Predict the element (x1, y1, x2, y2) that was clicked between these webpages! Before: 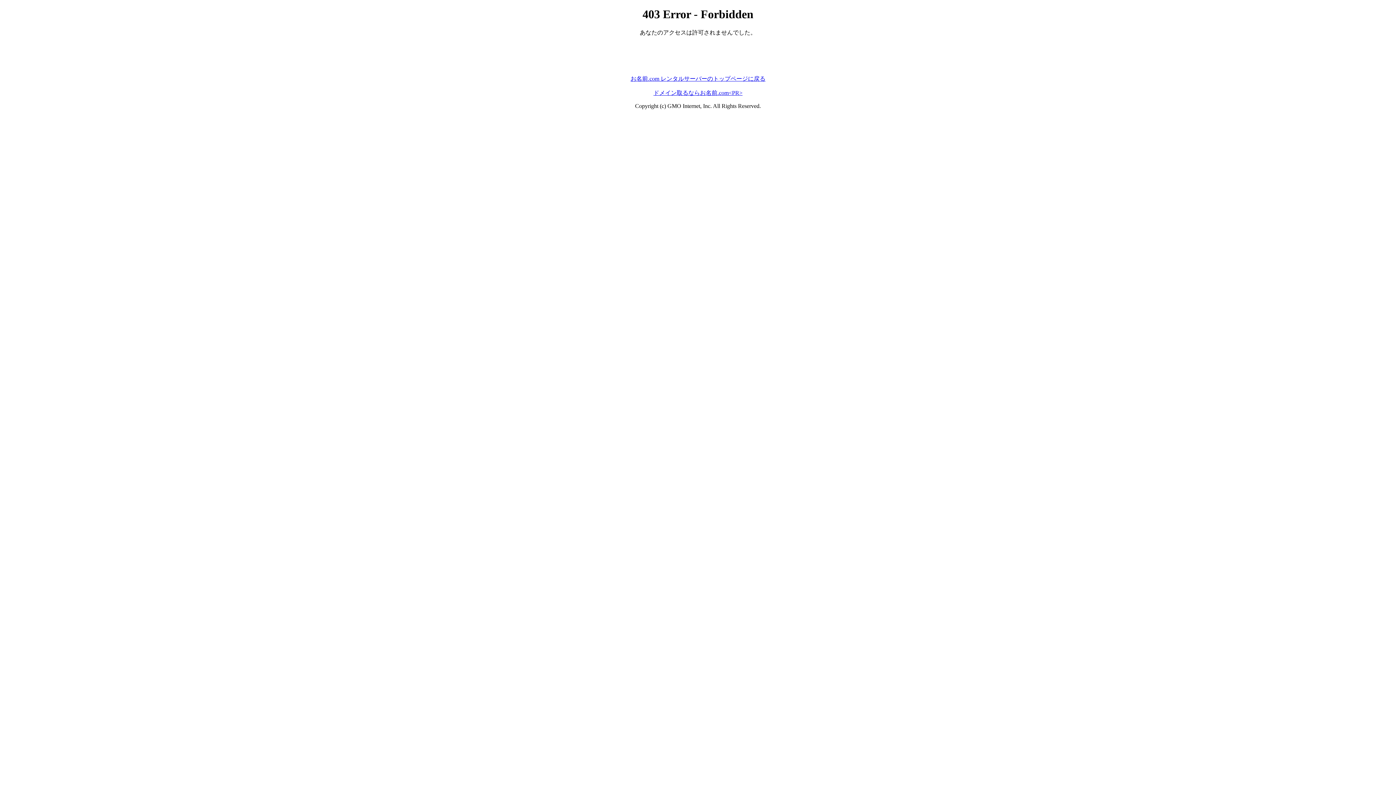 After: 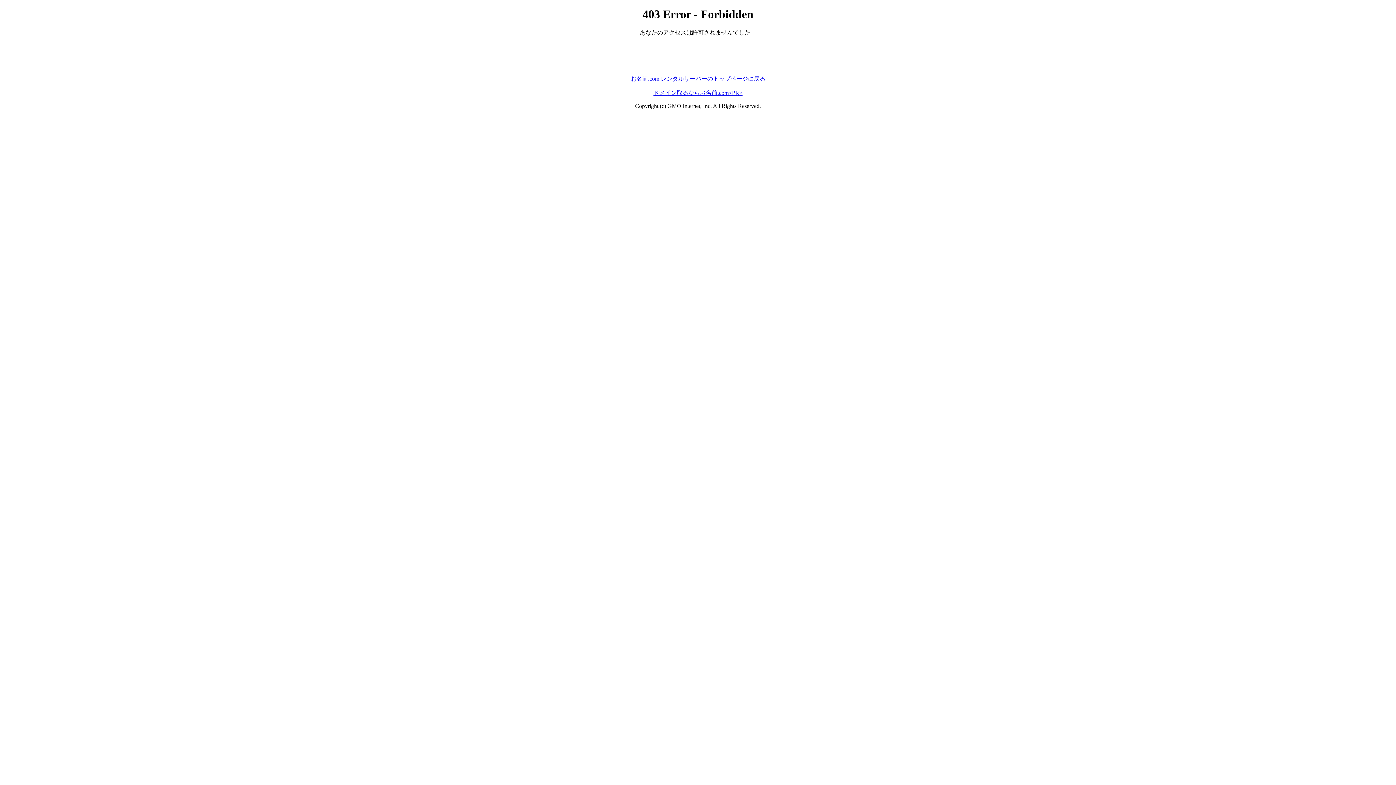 Action: bbox: (653, 89, 742, 95) label: ドメイン取るならお名前.com<PR>